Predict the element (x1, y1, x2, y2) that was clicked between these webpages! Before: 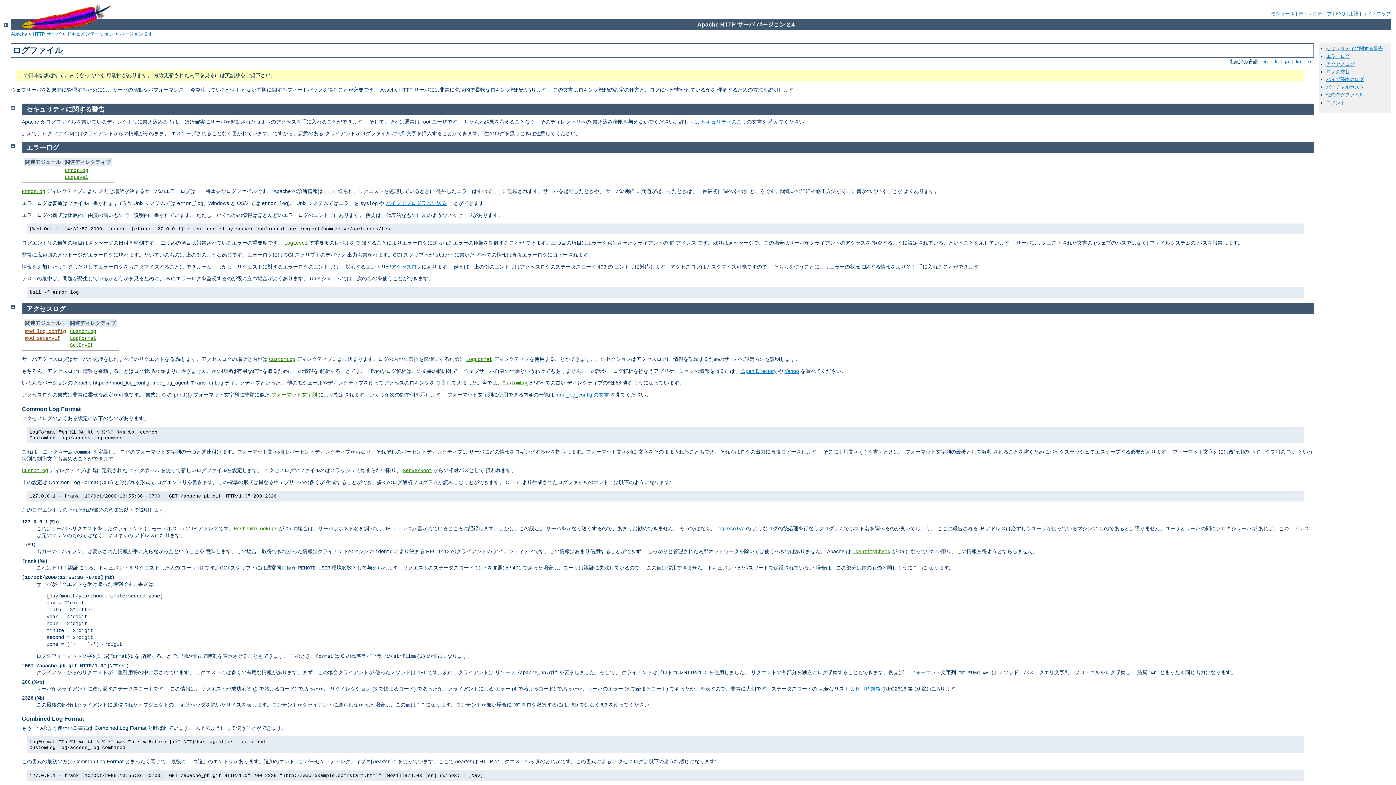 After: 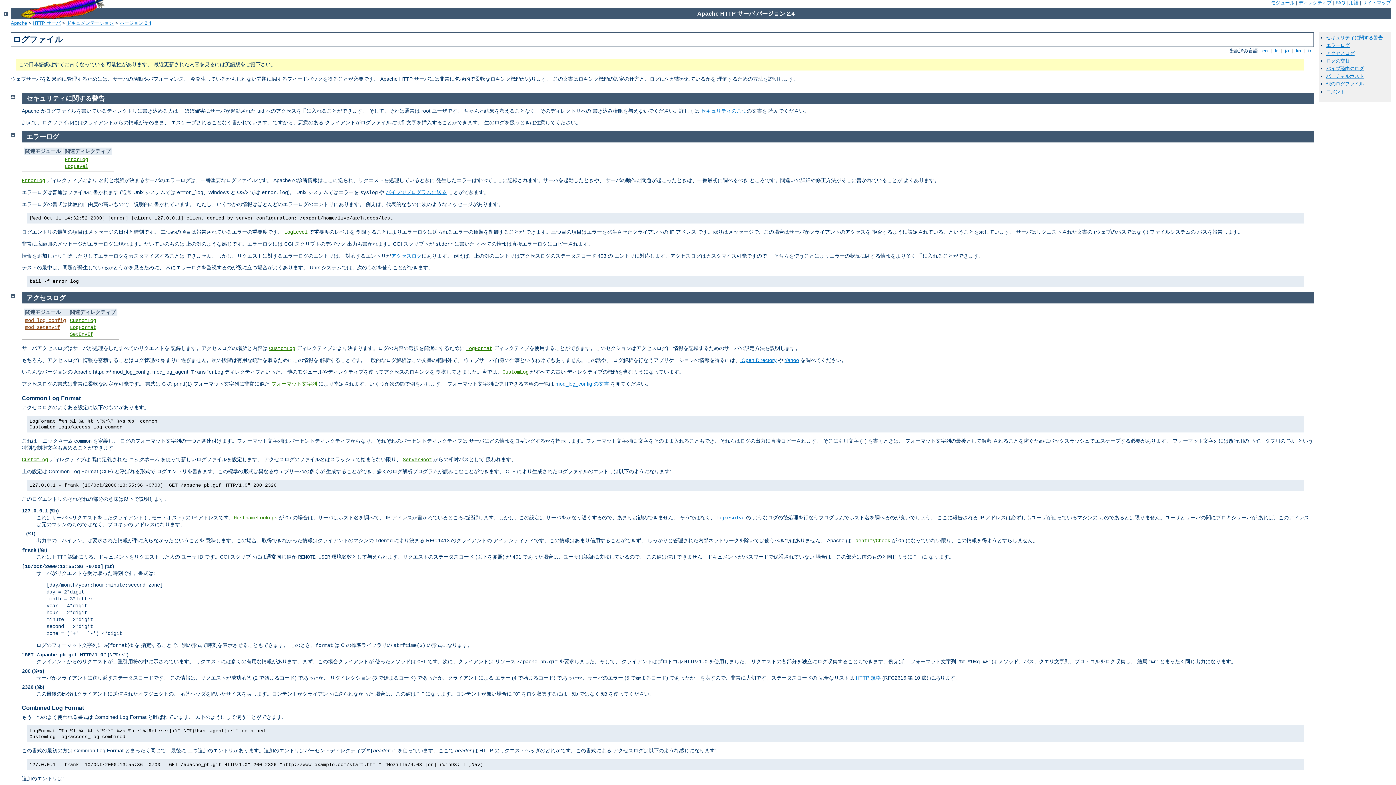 Action: bbox: (10, 303, 14, 309)